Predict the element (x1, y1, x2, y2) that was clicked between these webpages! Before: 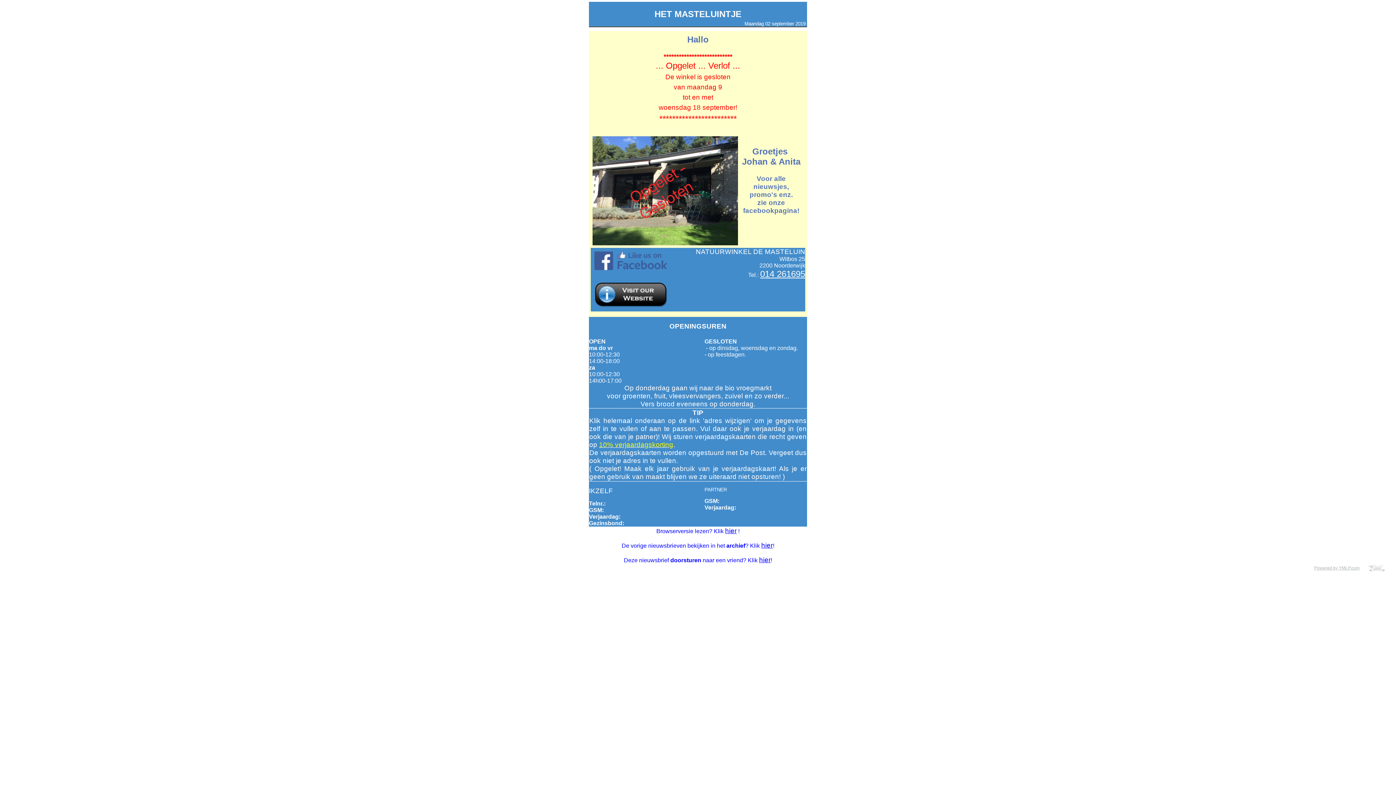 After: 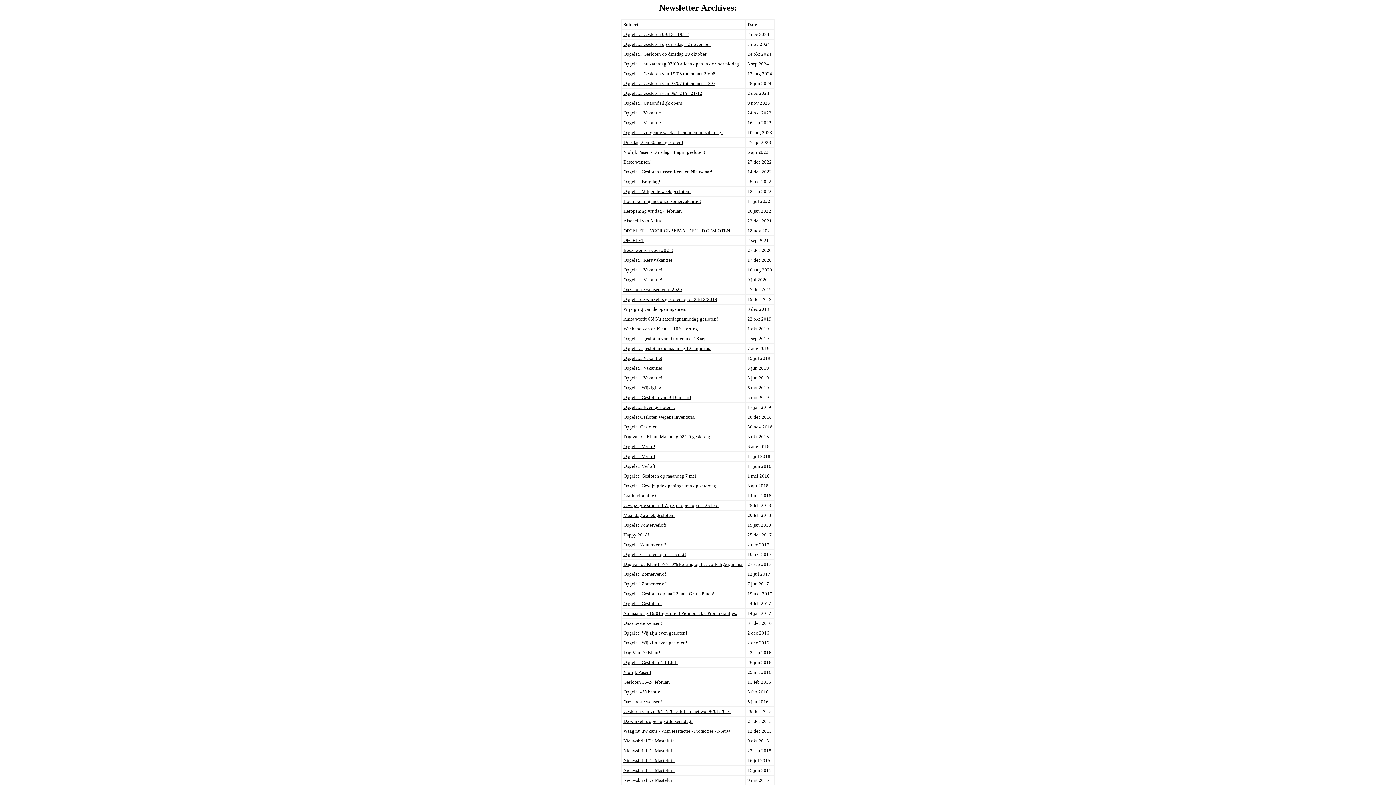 Action: label: hier bbox: (761, 541, 773, 549)